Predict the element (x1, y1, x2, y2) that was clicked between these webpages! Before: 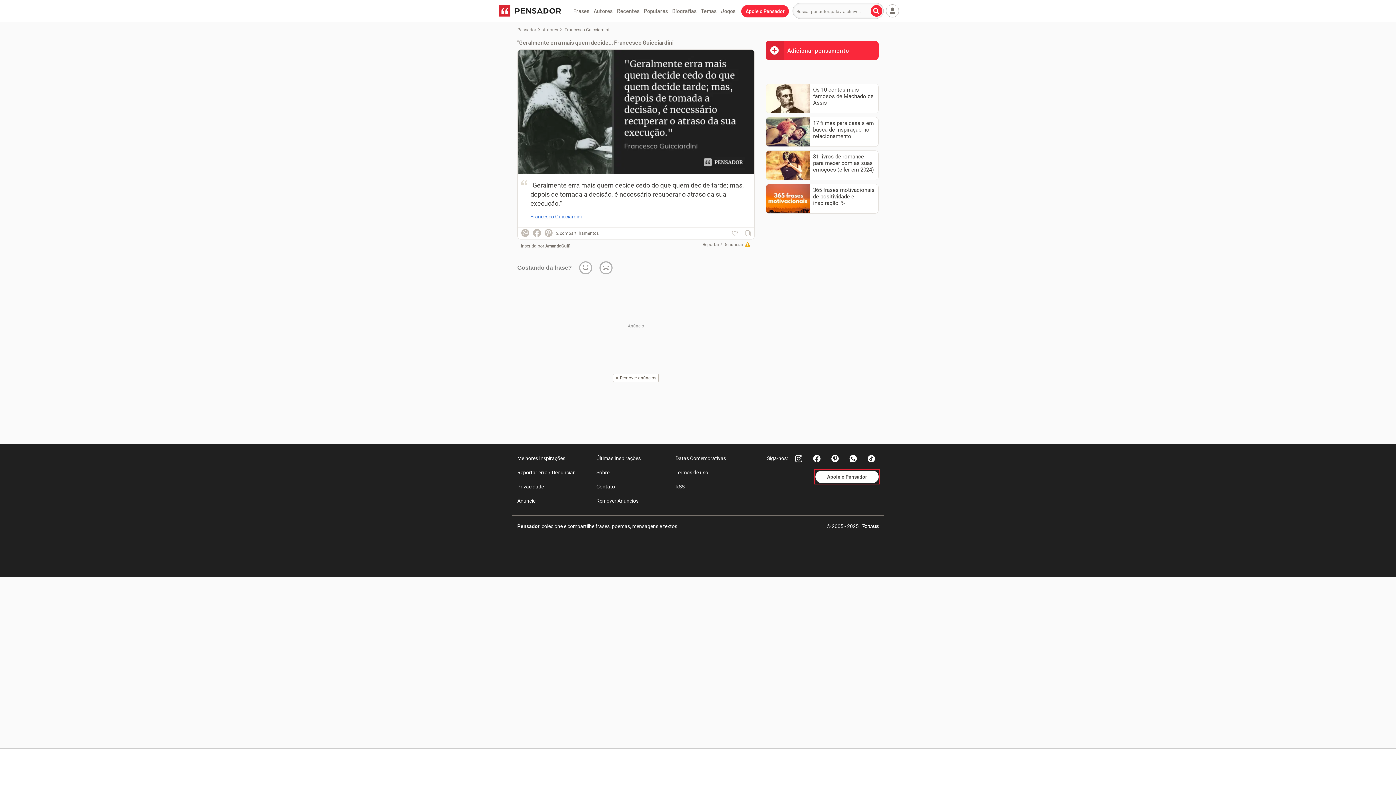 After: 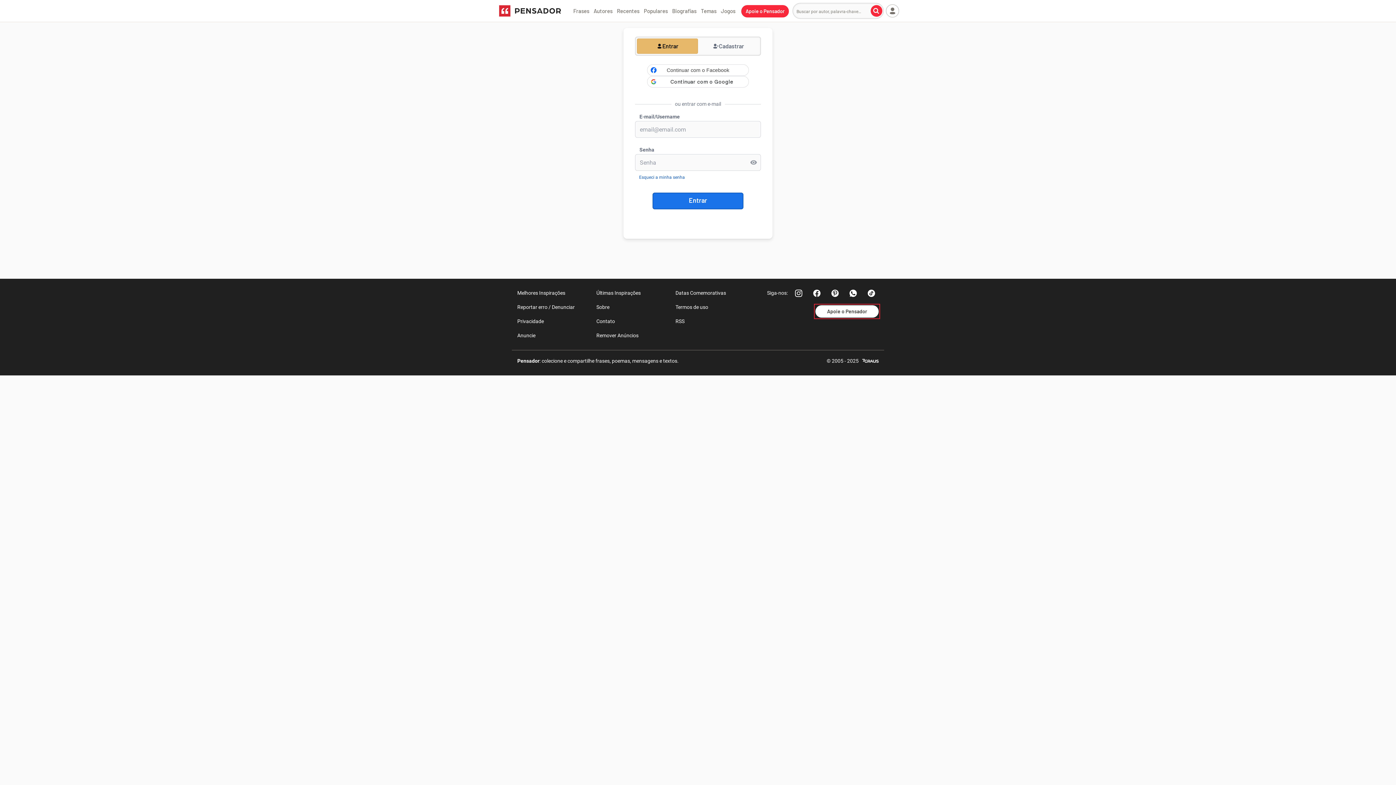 Action: bbox: (886, 4, 899, 17)